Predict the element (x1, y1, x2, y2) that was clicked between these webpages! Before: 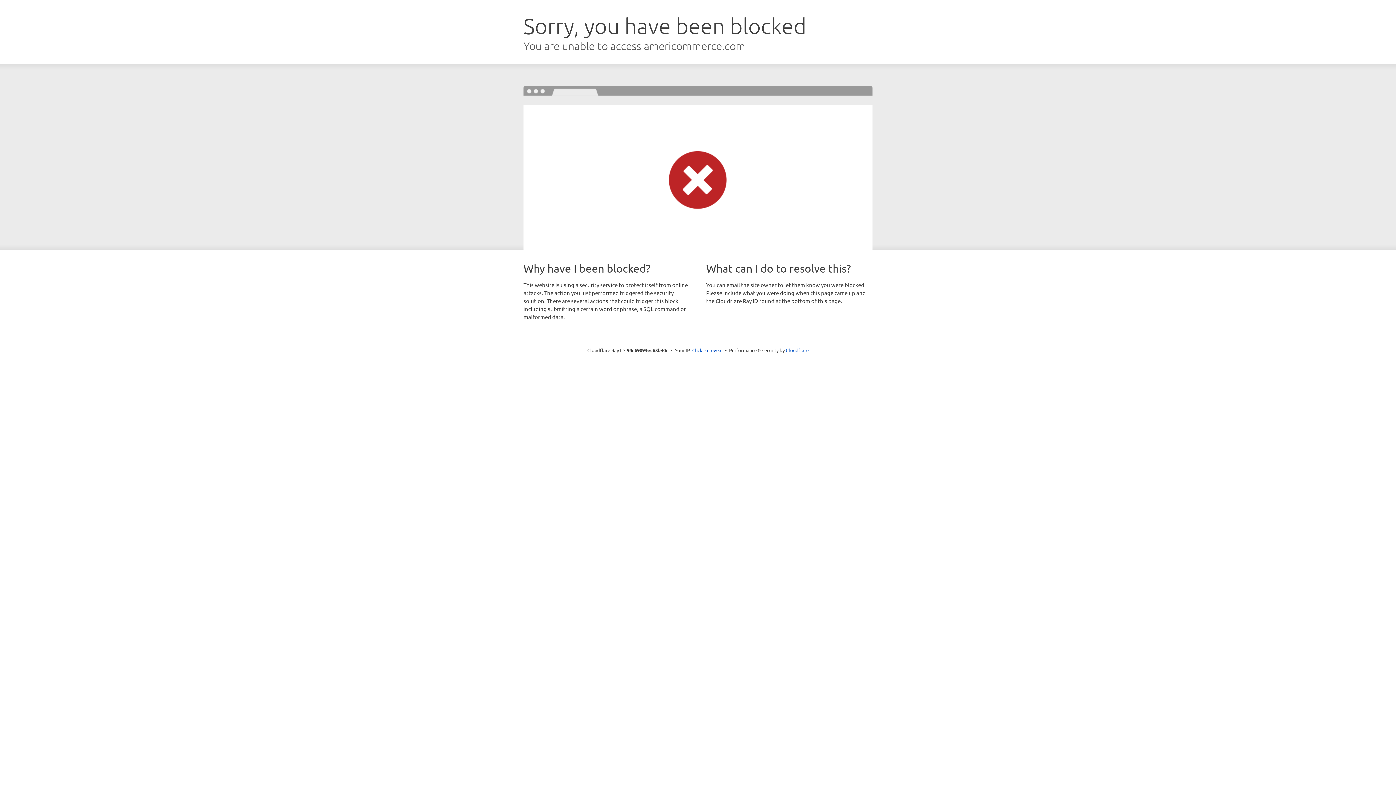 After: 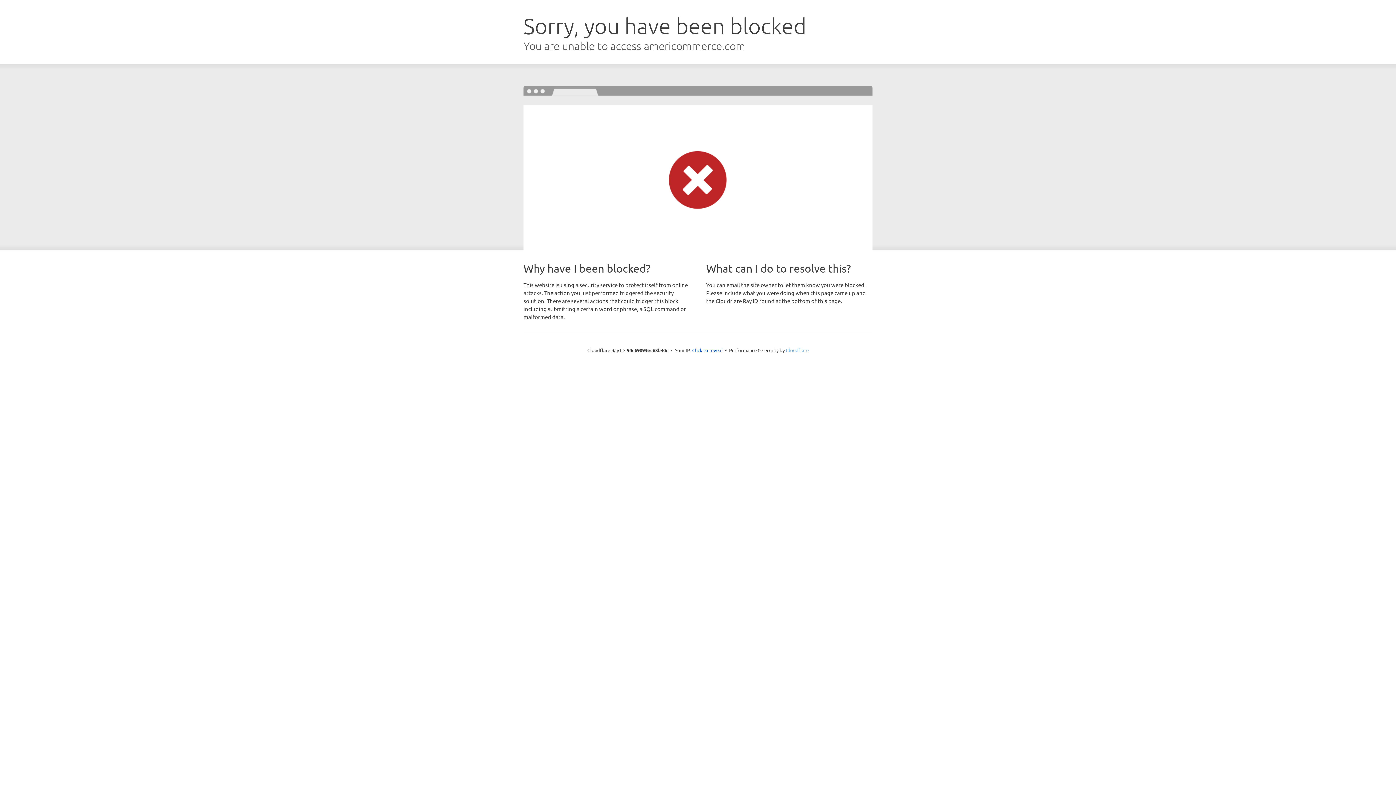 Action: bbox: (786, 347, 808, 353) label: Cloudflare